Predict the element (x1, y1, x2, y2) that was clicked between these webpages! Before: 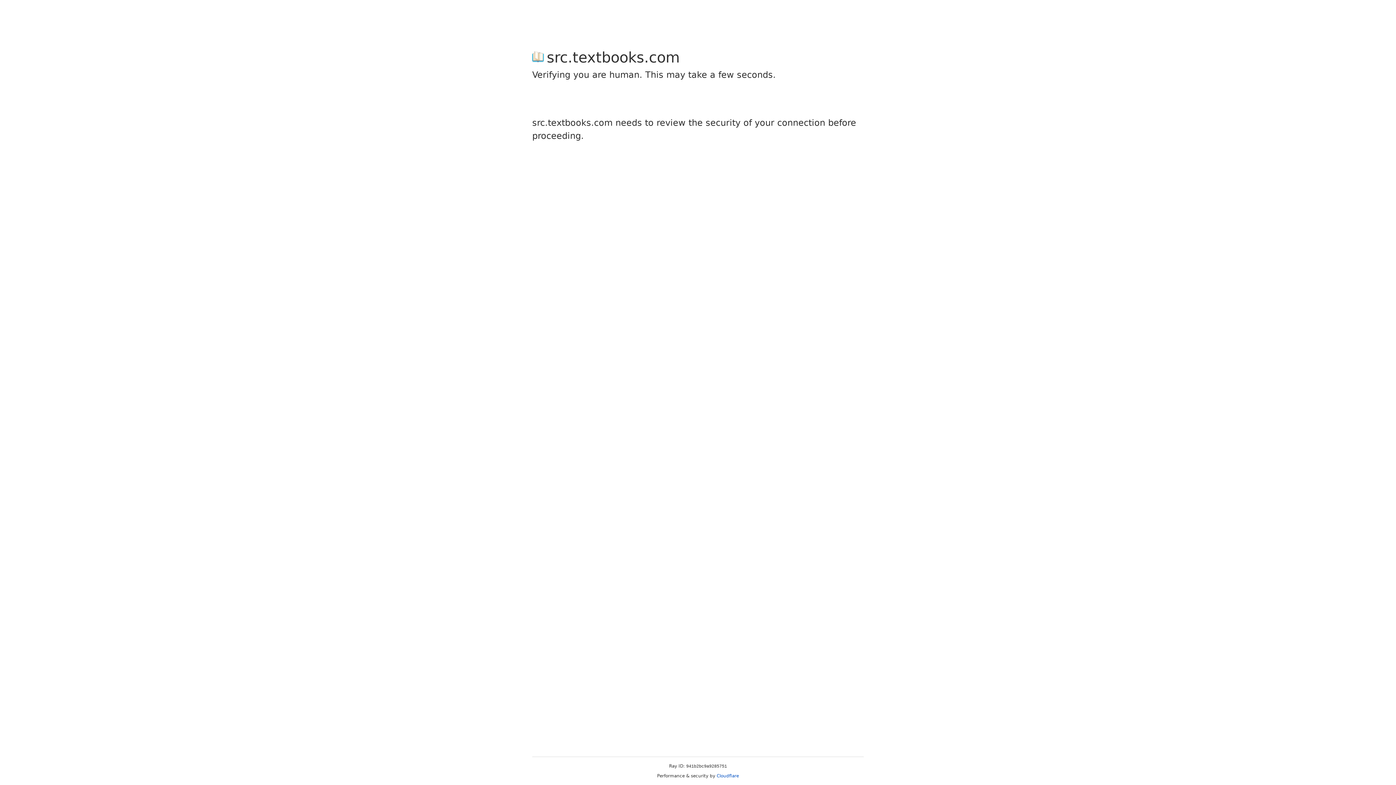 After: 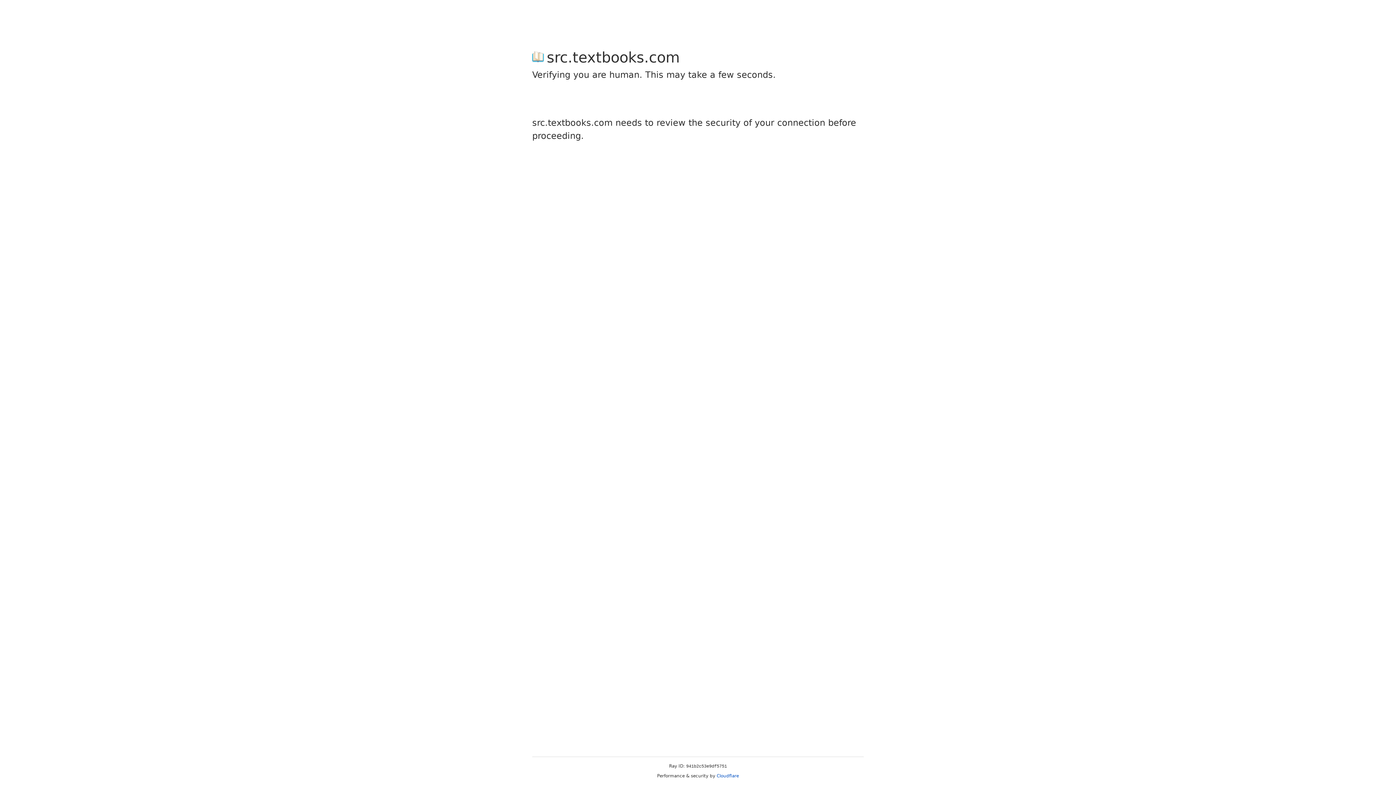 Action: bbox: (716, 773, 739, 778) label: Cloudflare